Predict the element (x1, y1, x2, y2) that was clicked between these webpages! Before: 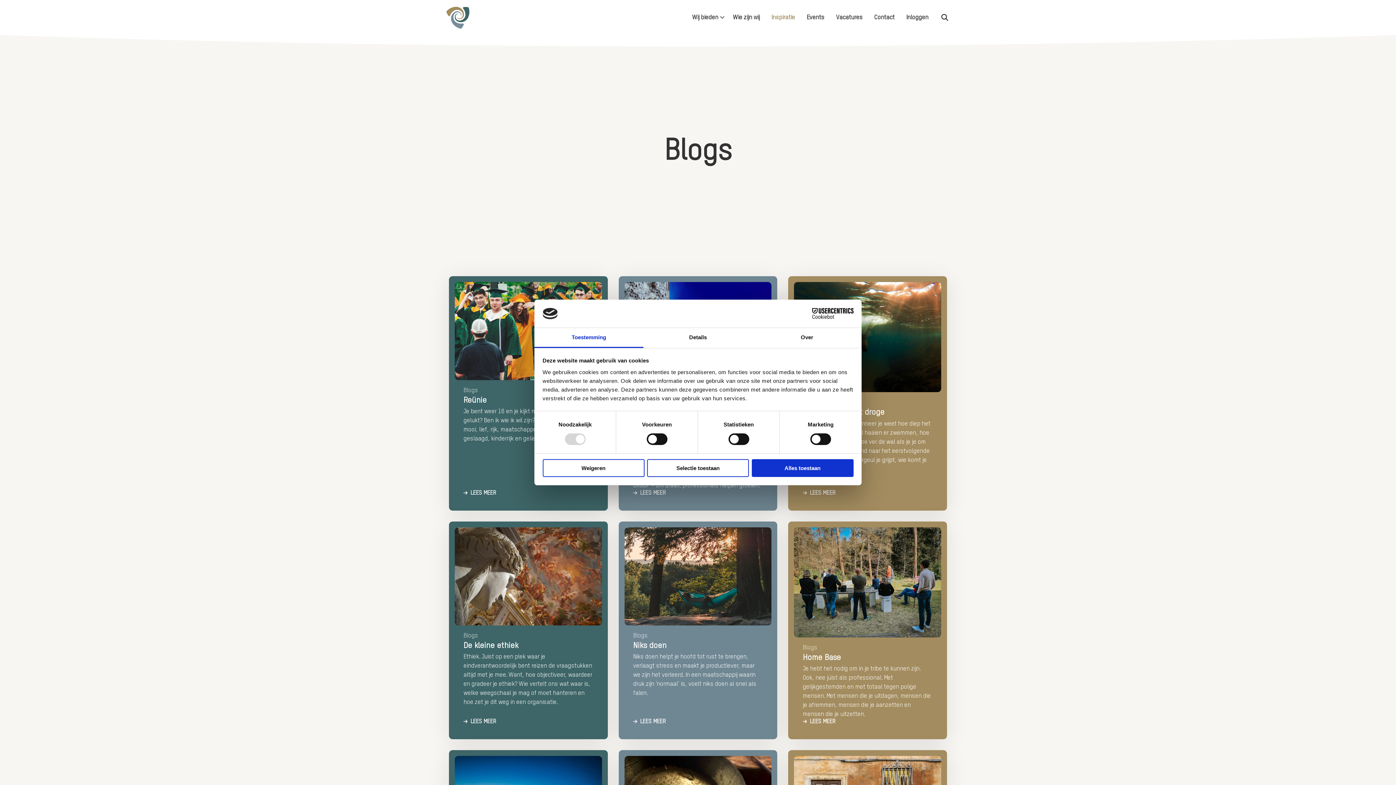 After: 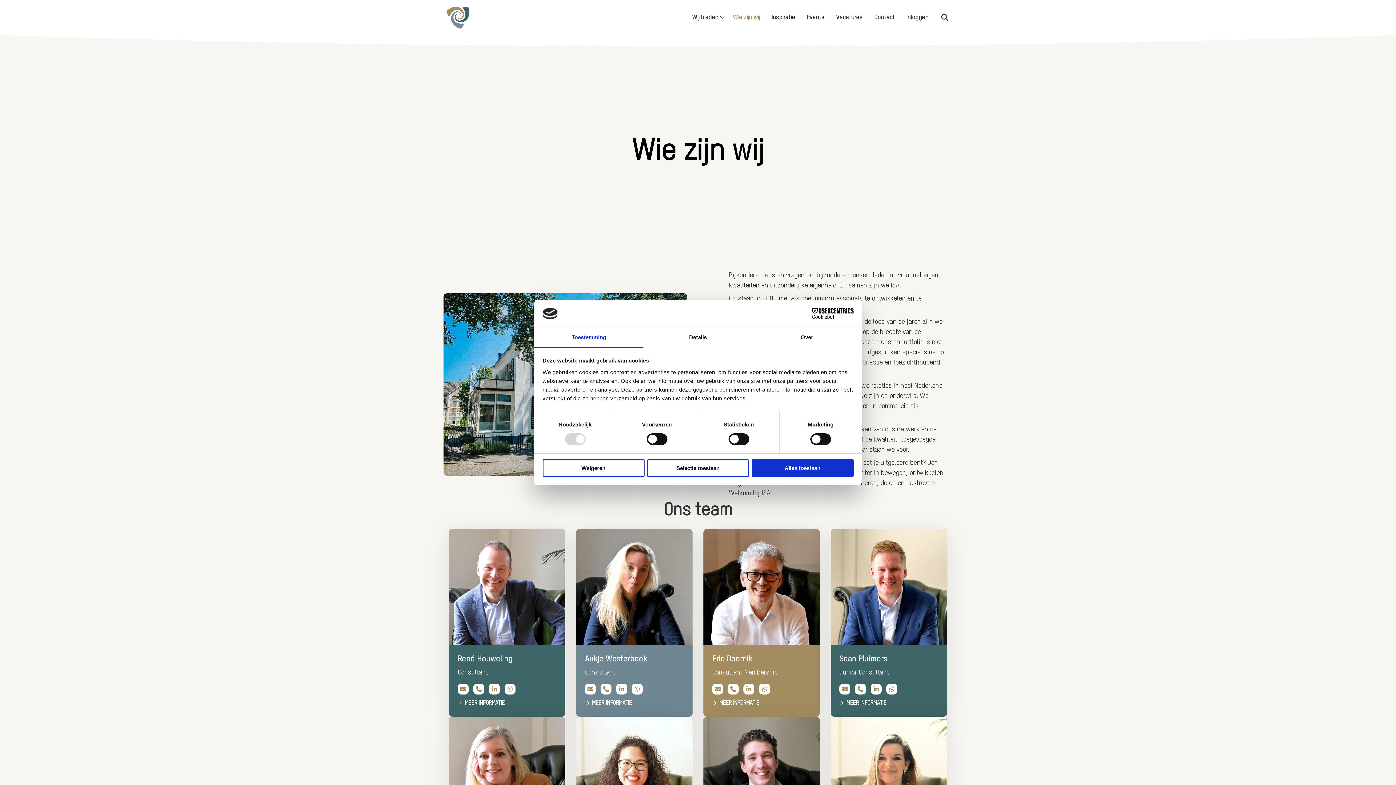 Action: bbox: (727, 8, 765, 26) label: Wie zijn wij